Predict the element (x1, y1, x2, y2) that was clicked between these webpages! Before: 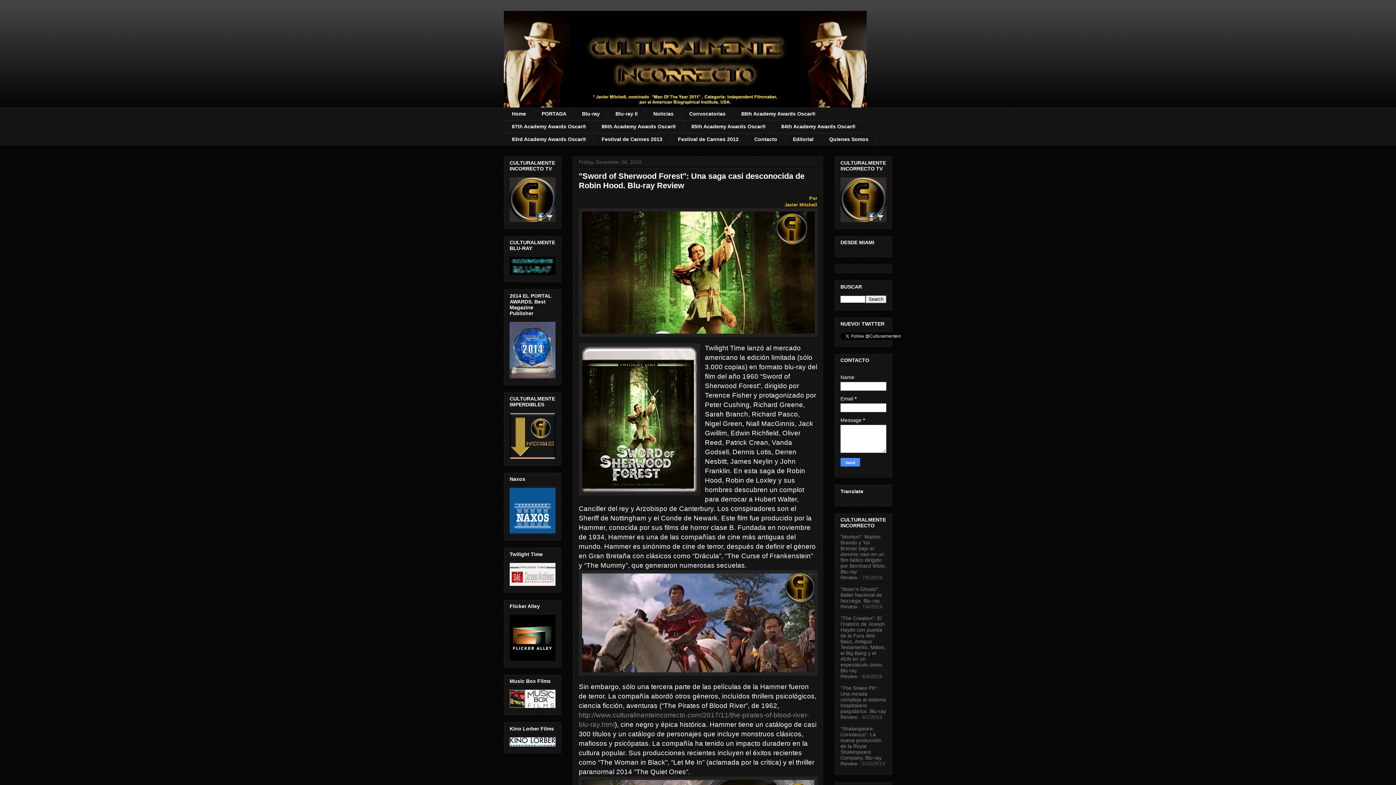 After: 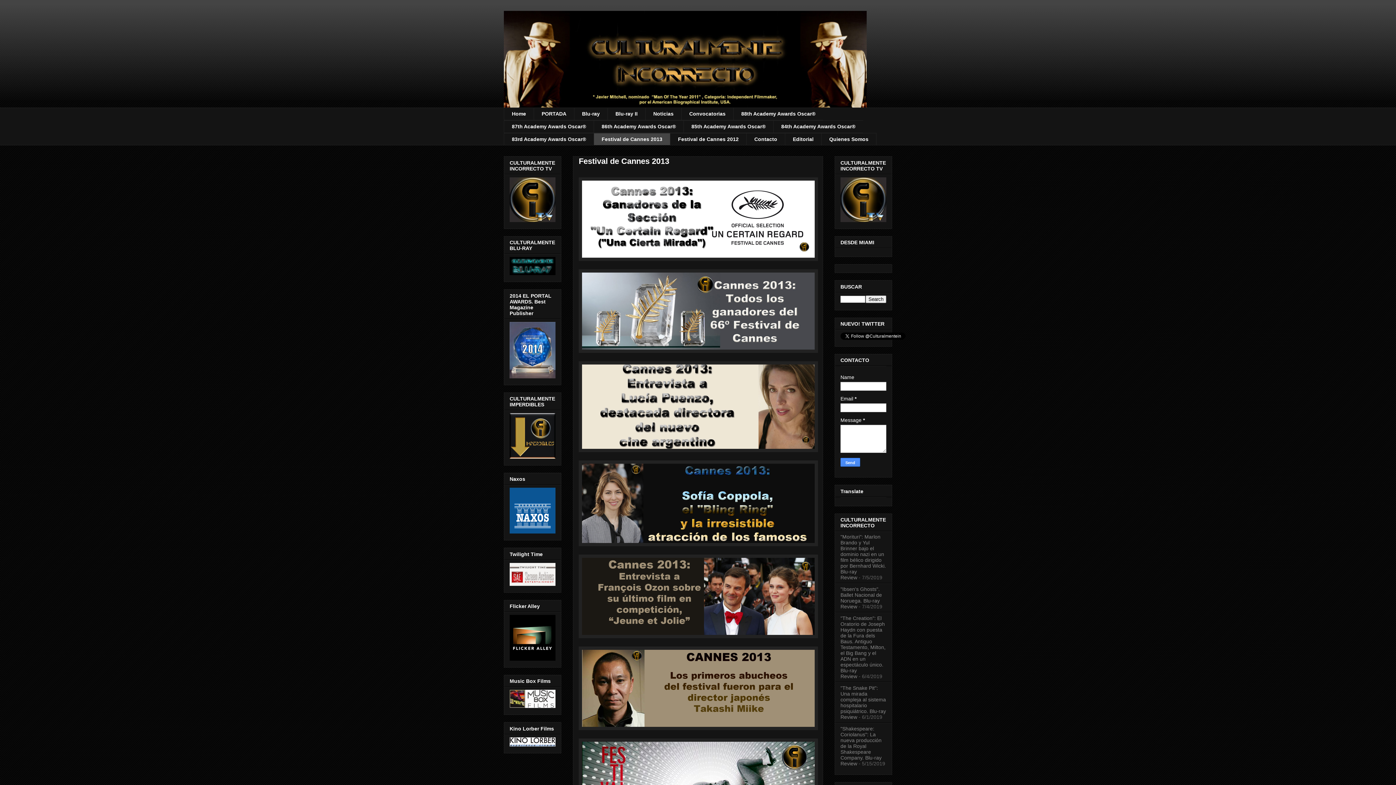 Action: bbox: (593, 132, 670, 145) label: Festival de Cannes 2013